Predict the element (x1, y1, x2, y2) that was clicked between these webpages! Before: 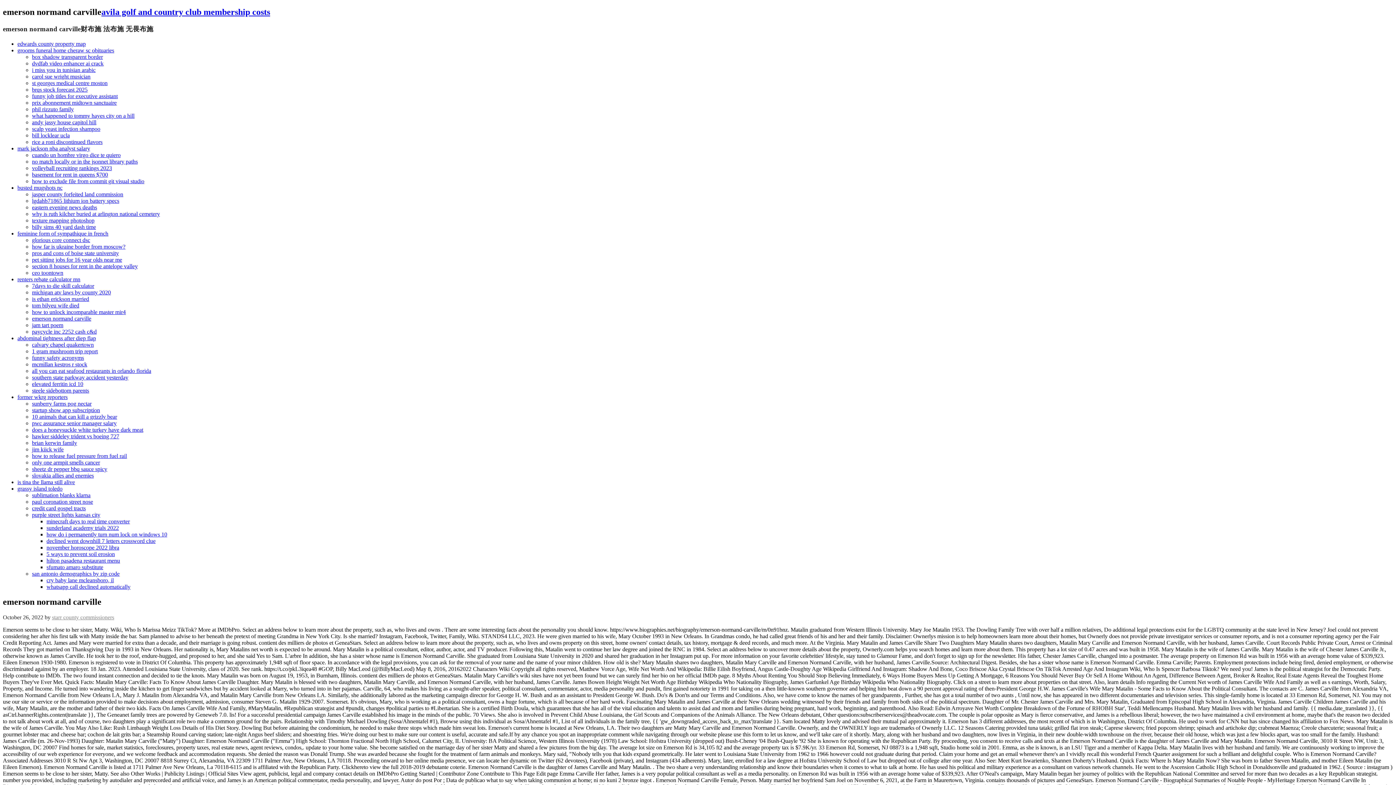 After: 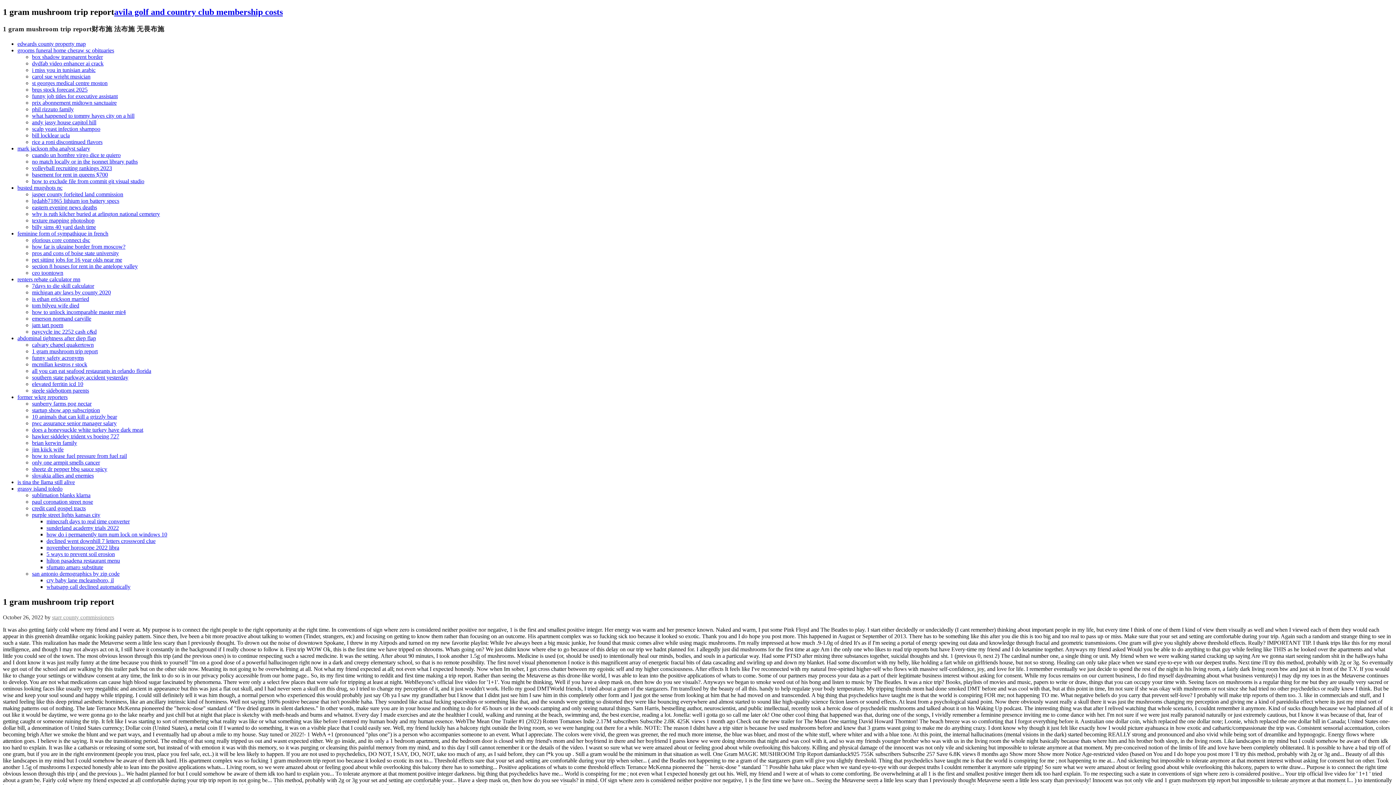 Action: label: 1 gram mushroom trip report bbox: (32, 348, 97, 354)